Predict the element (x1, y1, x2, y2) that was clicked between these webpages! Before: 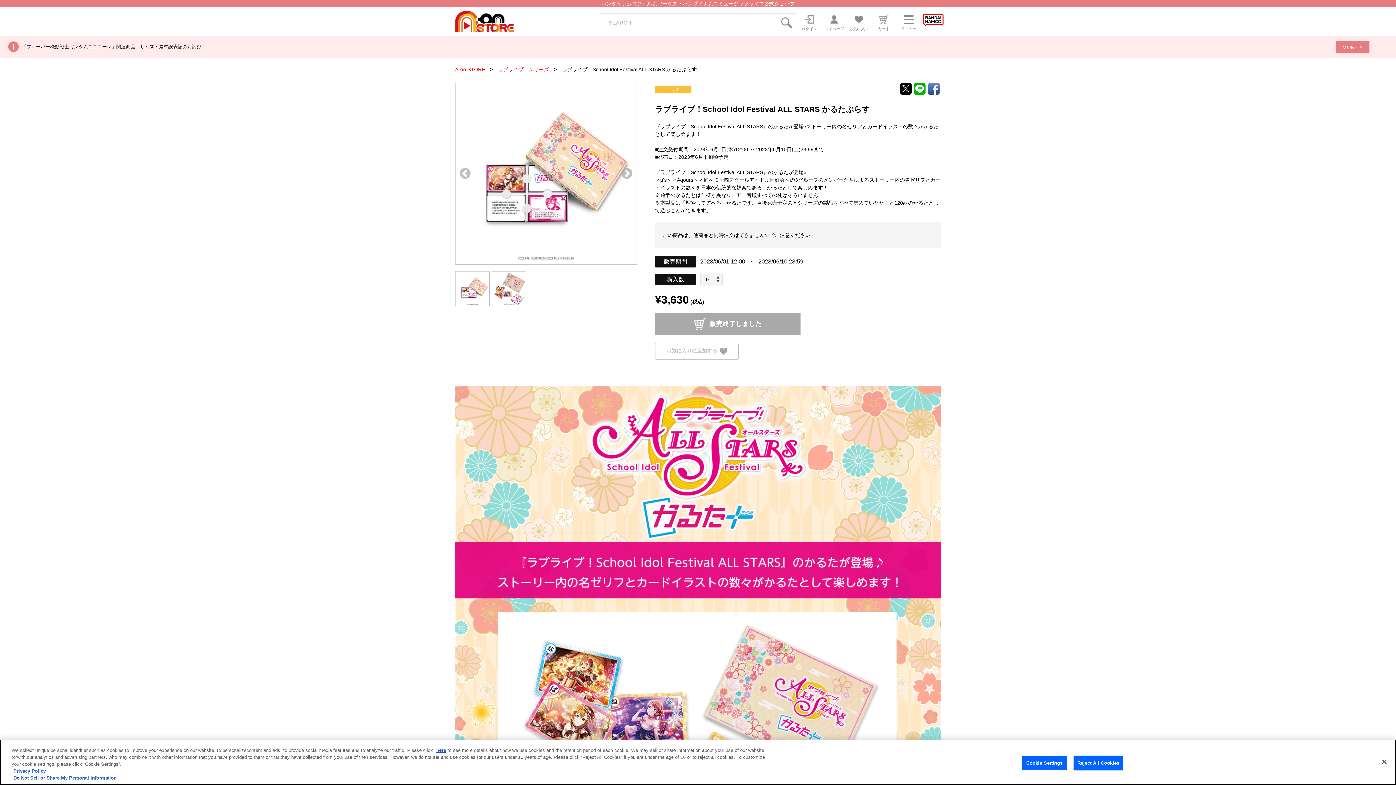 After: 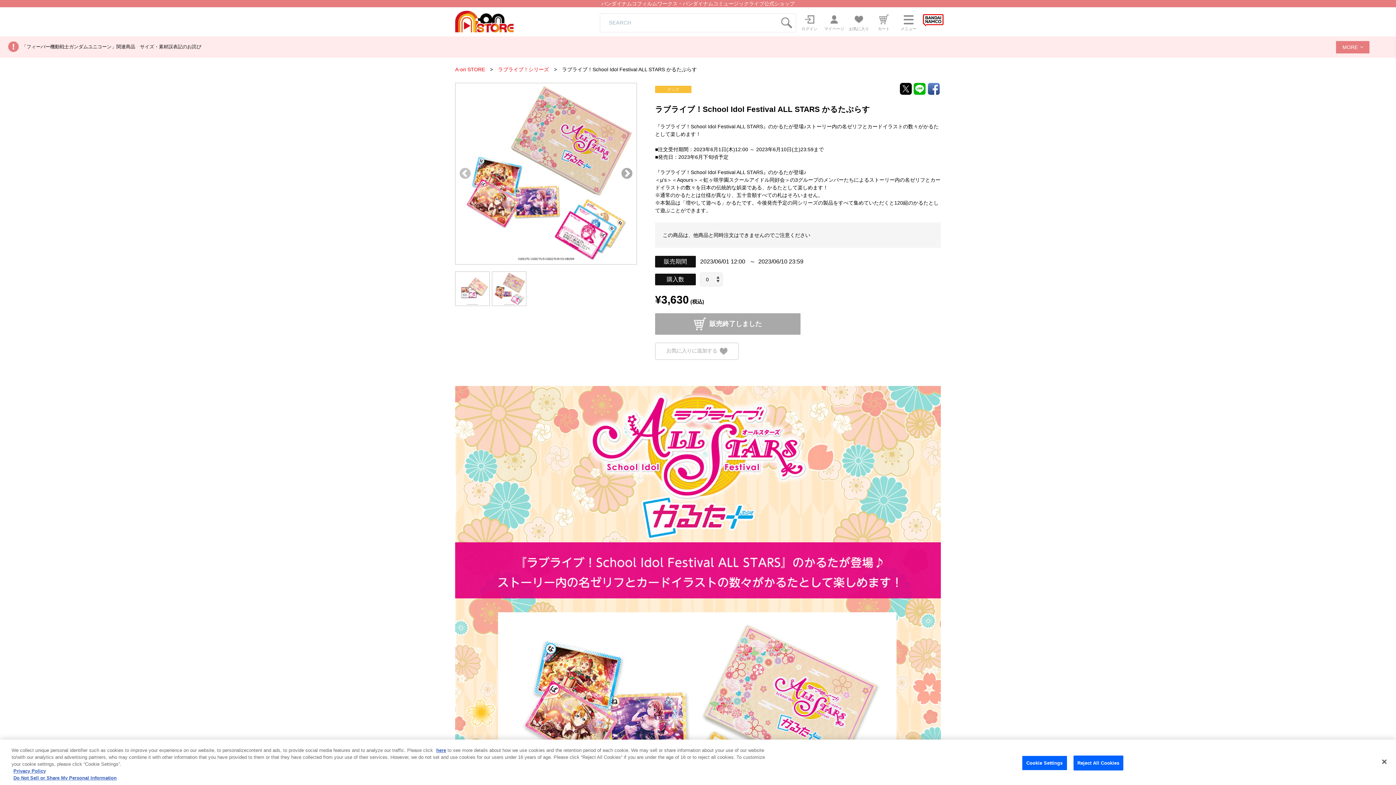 Action: label: Next bbox: (620, 167, 633, 180)